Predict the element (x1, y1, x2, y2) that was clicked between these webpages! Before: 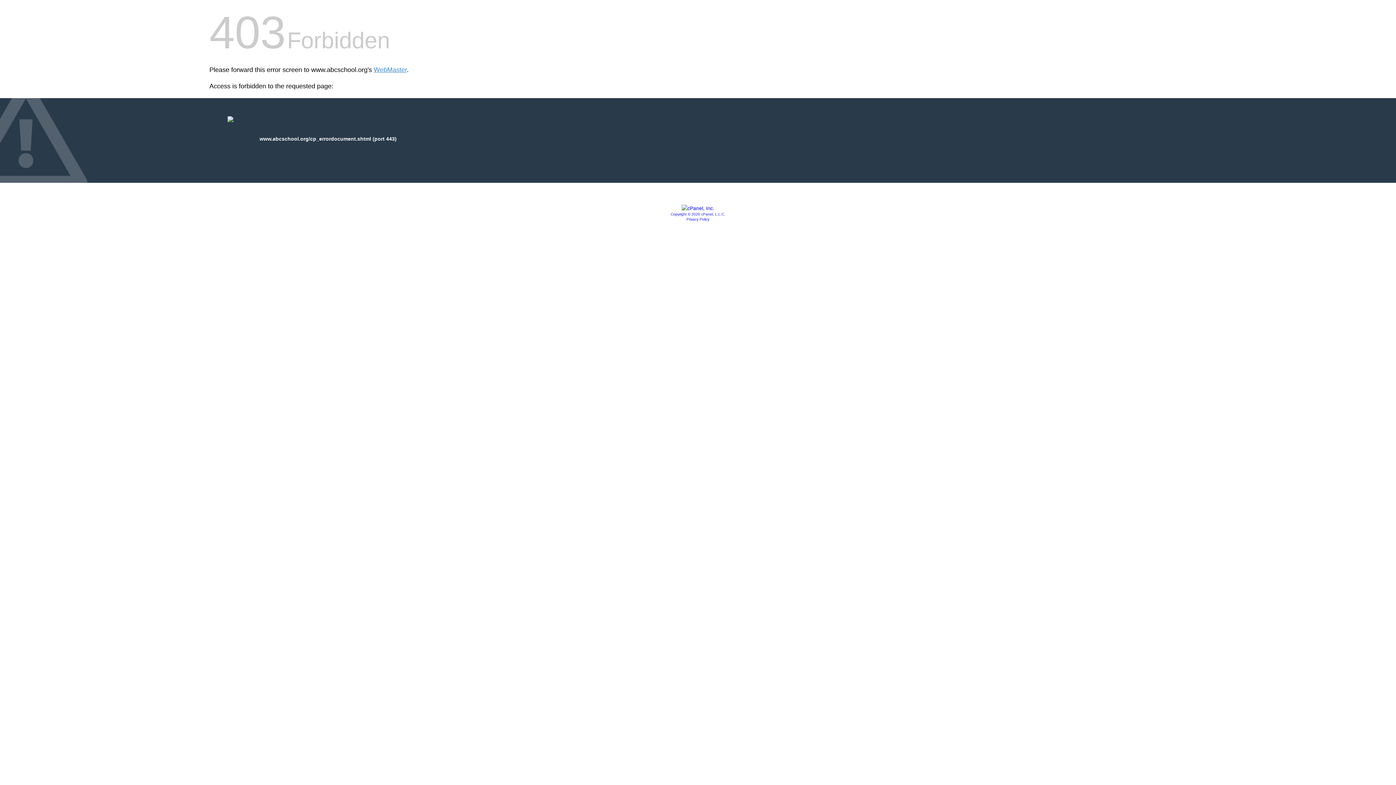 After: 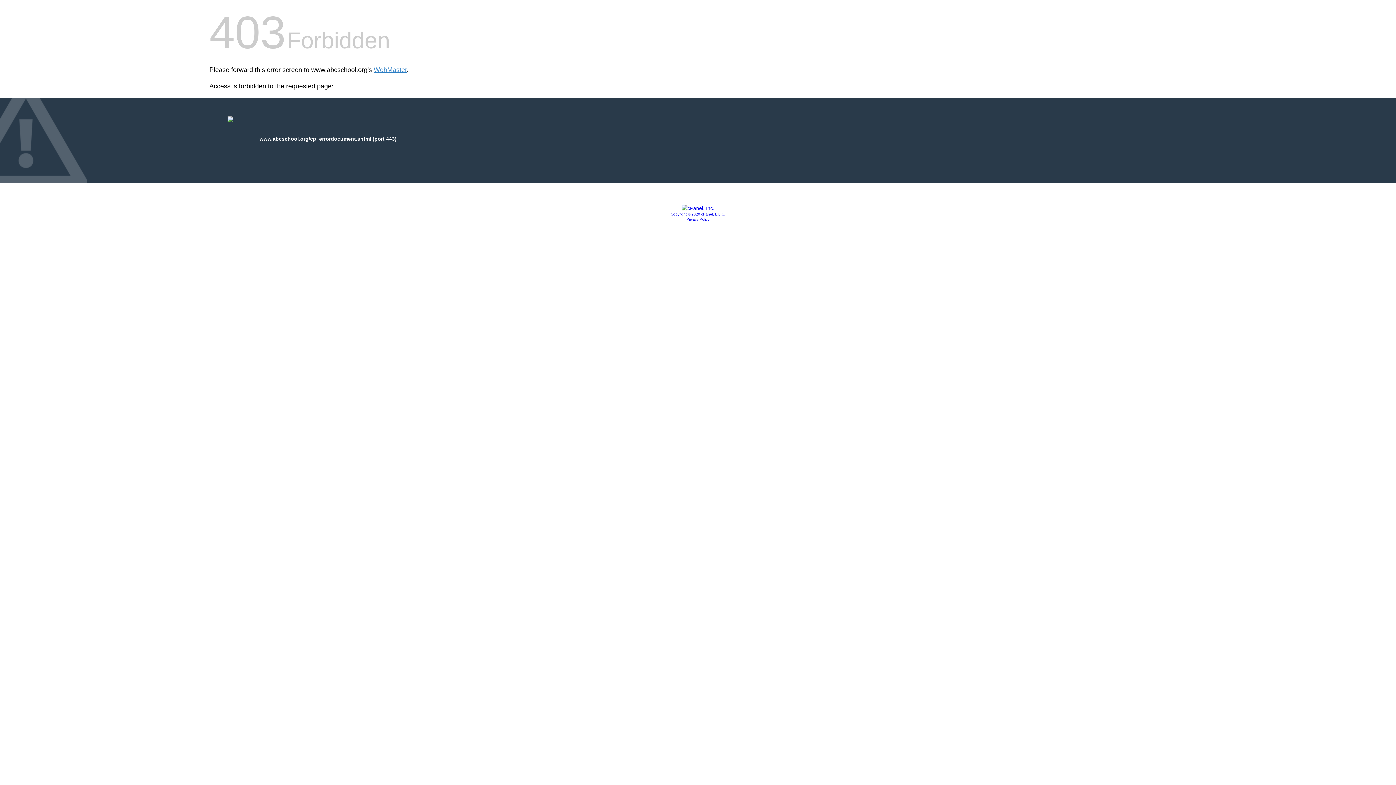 Action: bbox: (670, 212, 725, 216) label: Copyright © 2020 cPanel, L.L.C.